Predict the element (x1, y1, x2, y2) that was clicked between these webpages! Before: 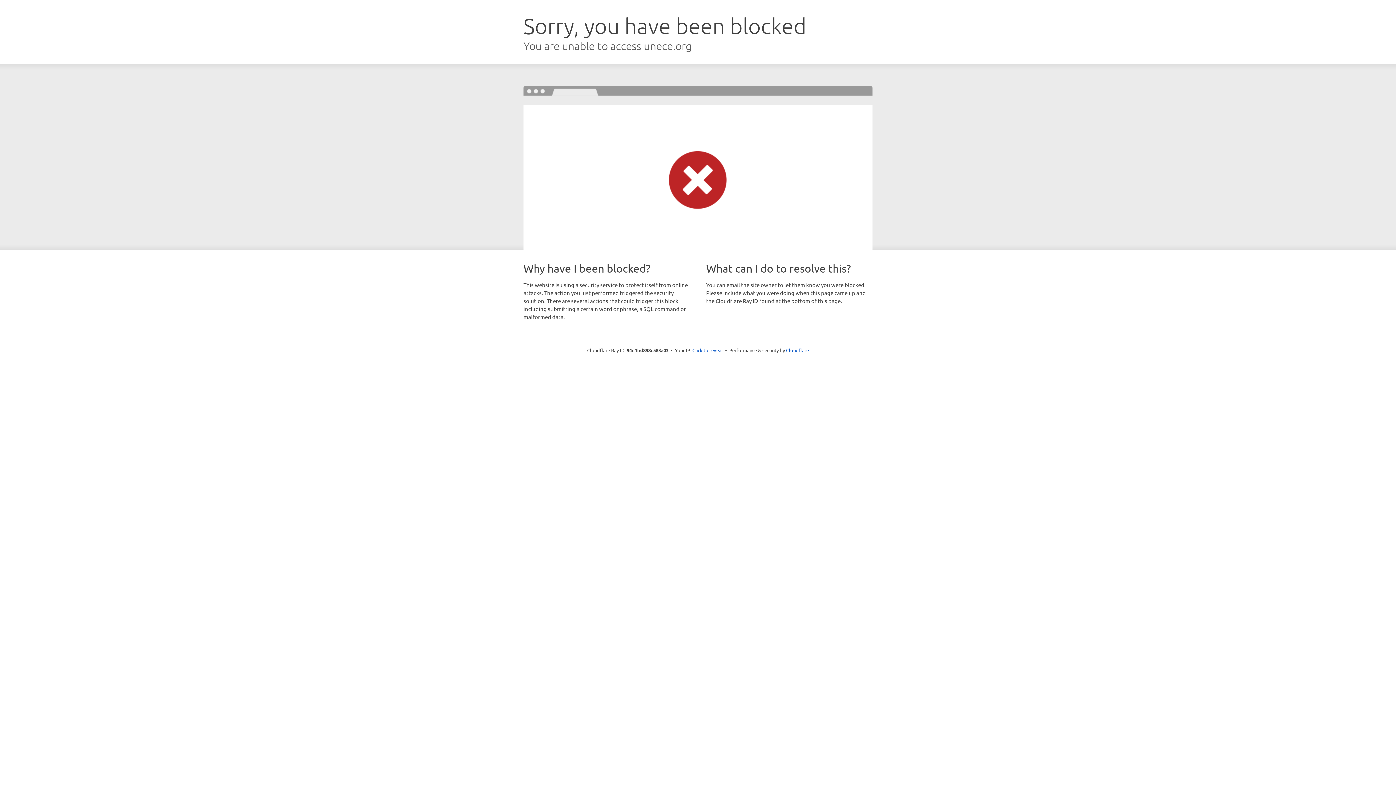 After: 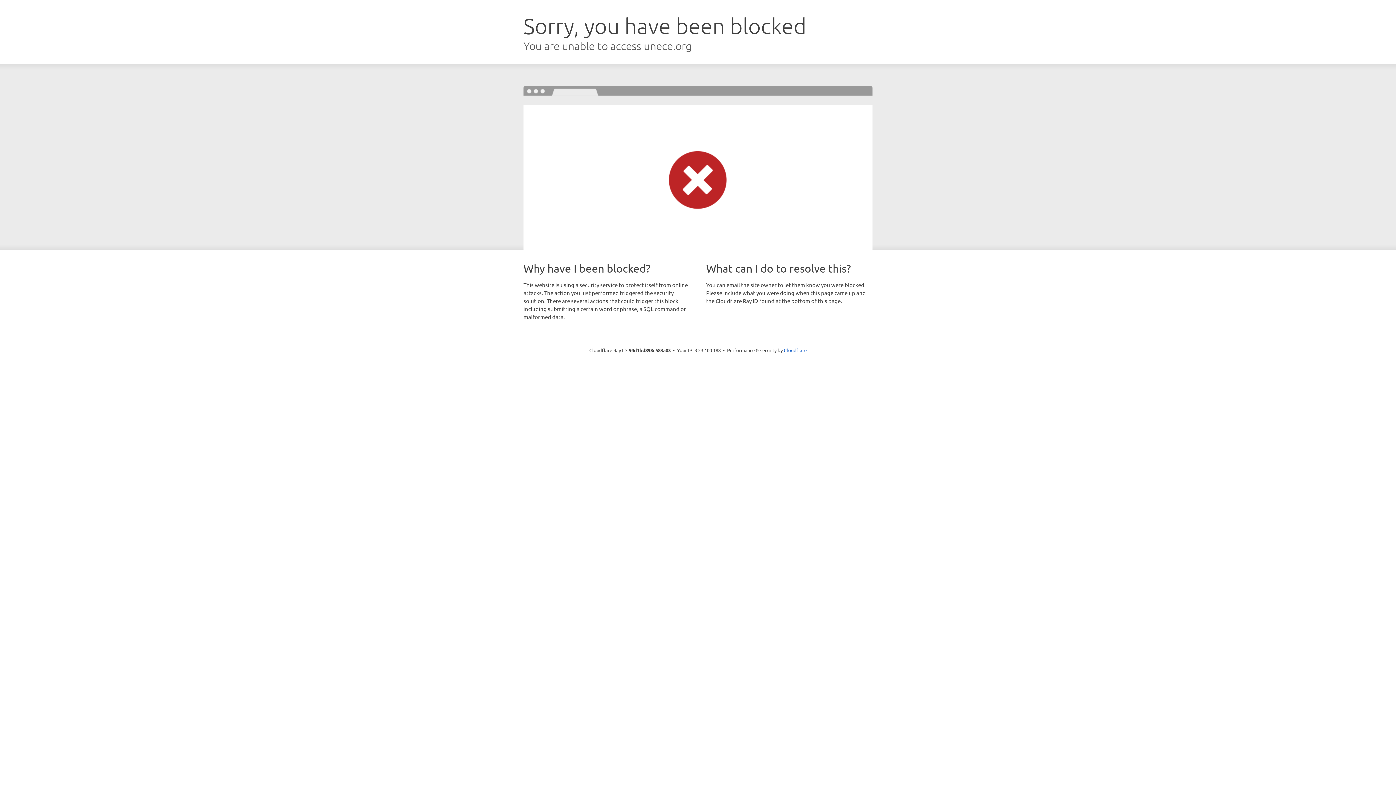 Action: bbox: (692, 346, 723, 353) label: Click to reveal